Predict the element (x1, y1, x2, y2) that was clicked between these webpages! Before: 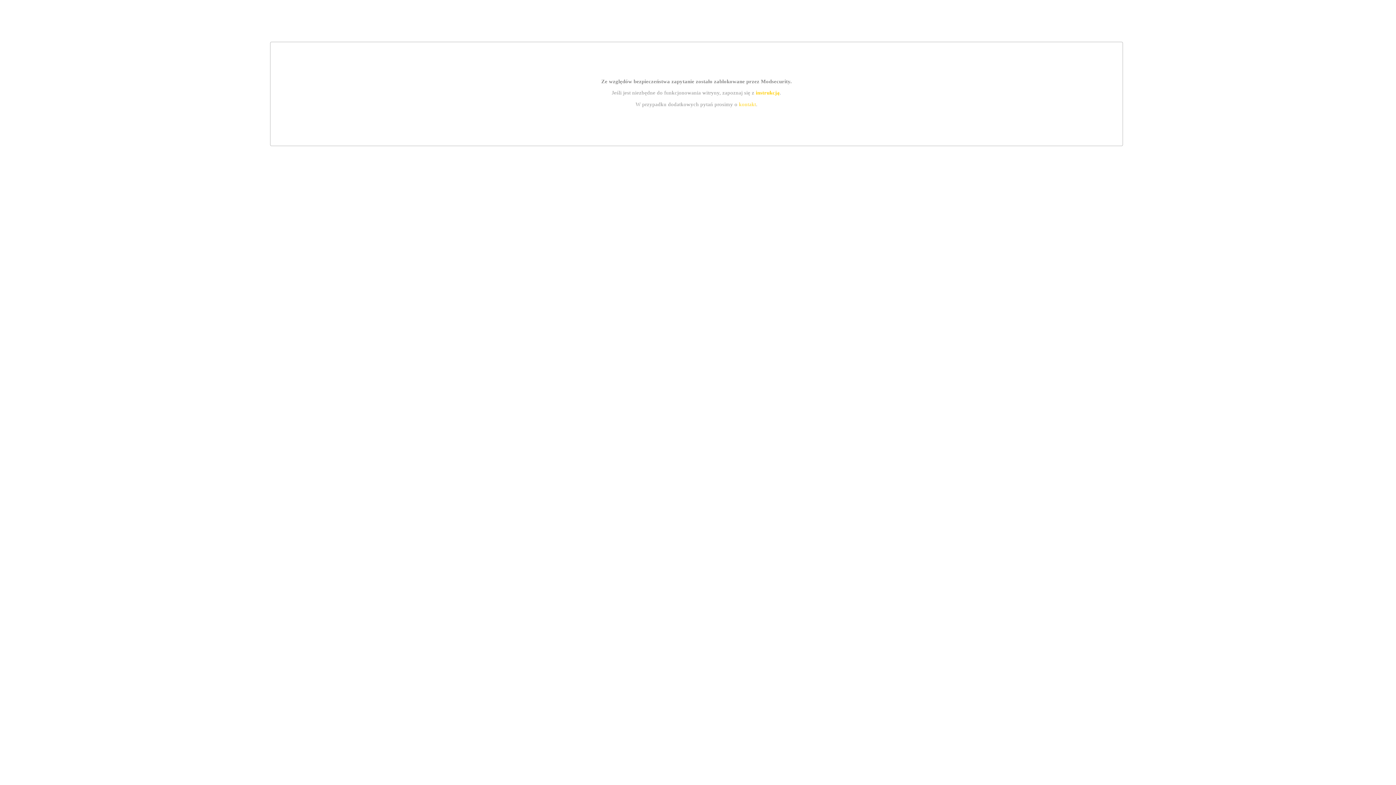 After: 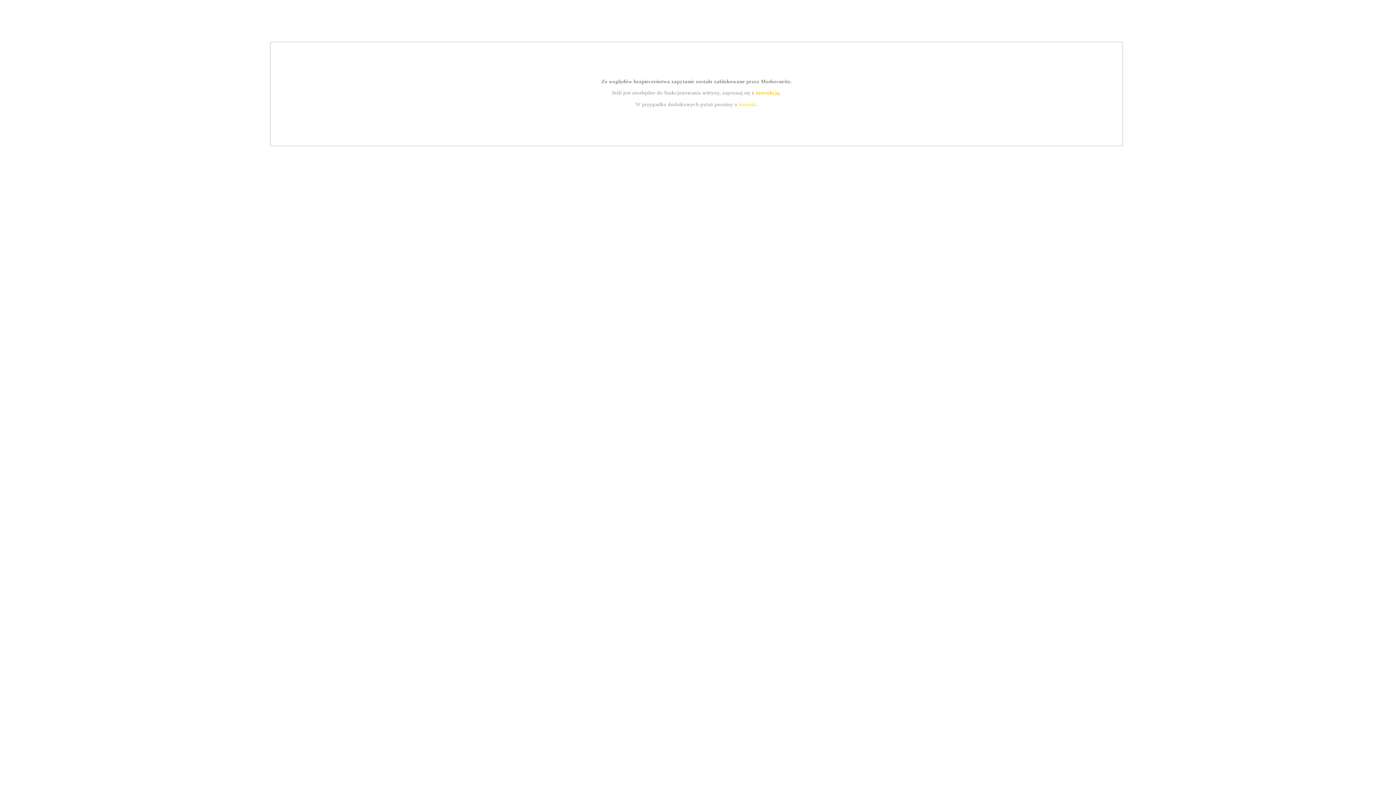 Action: label: kontakt bbox: (739, 101, 756, 107)